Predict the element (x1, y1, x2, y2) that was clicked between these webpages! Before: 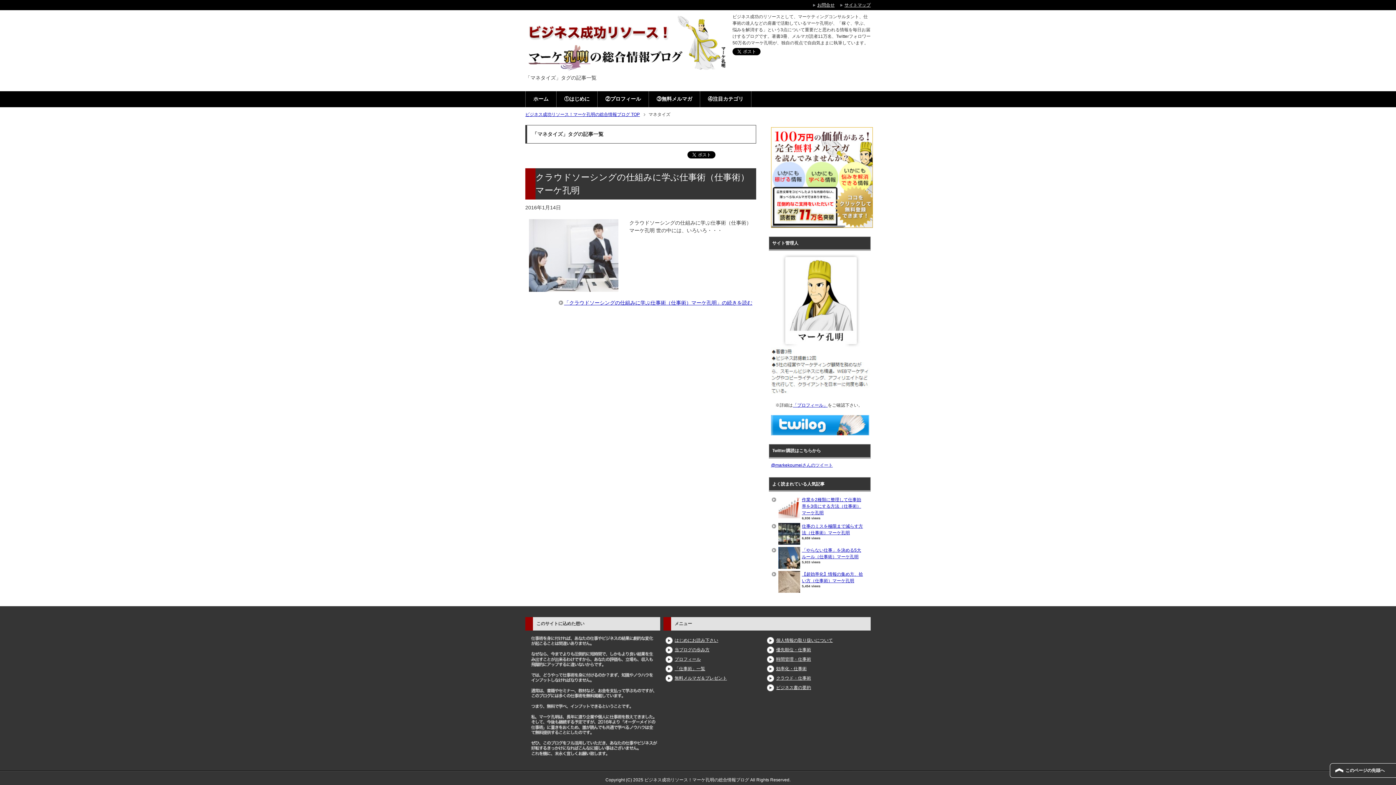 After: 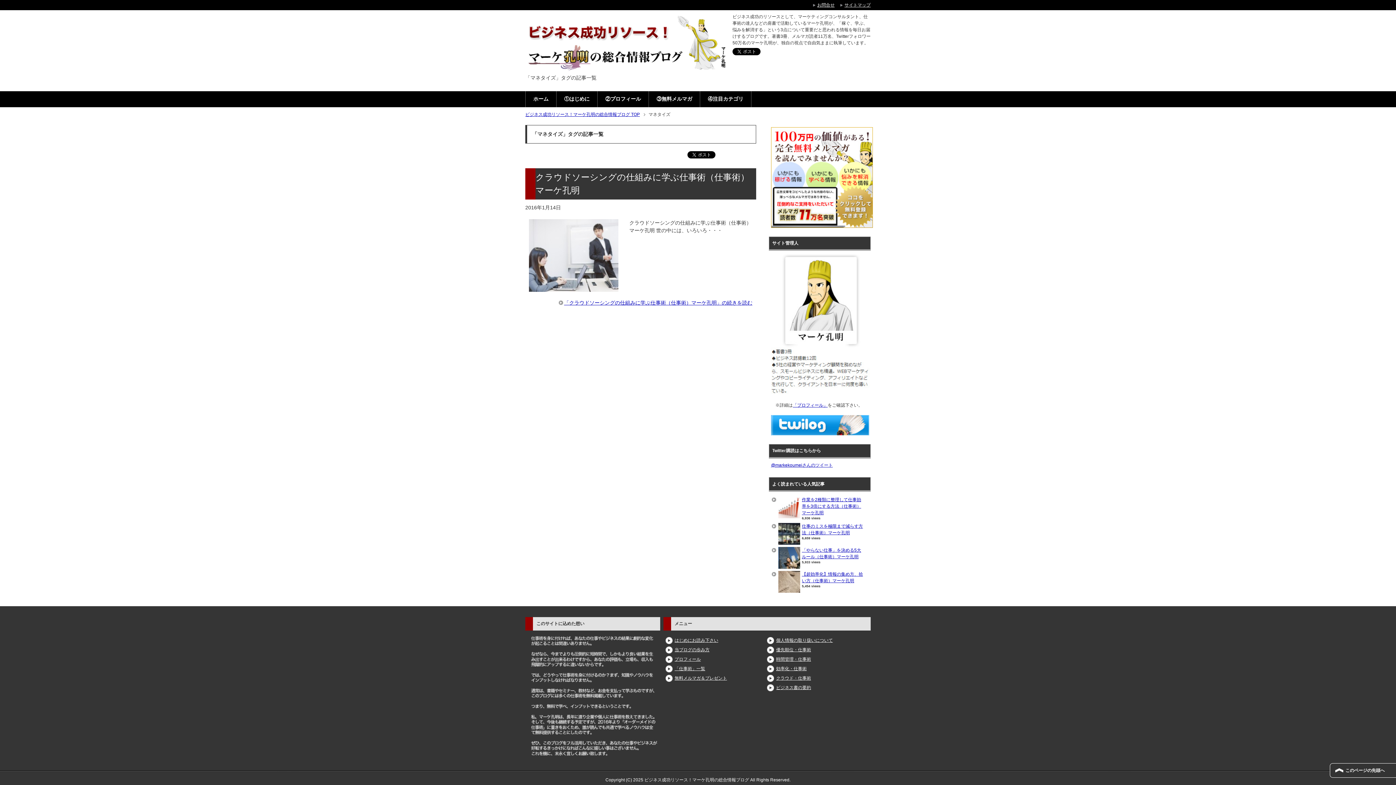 Action: bbox: (771, 222, 873, 227)